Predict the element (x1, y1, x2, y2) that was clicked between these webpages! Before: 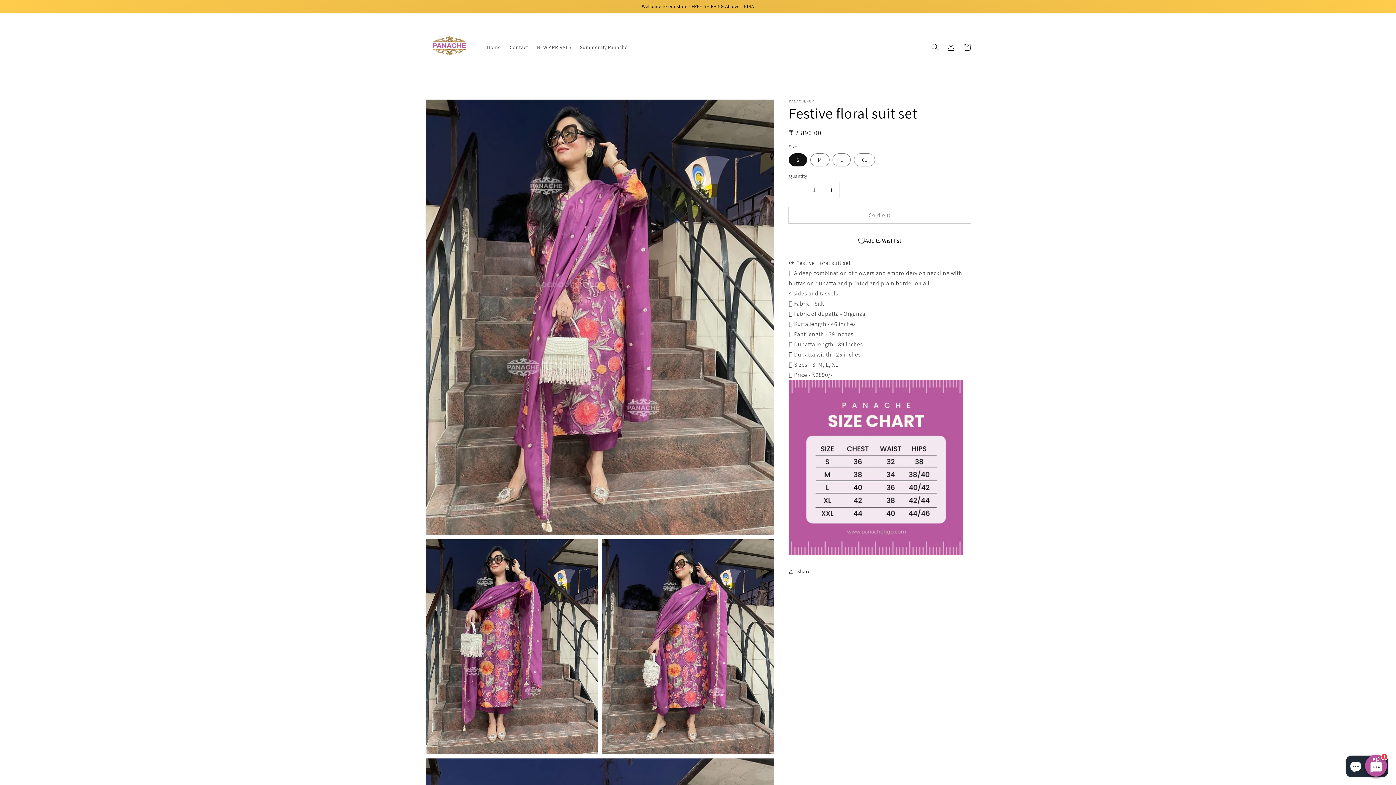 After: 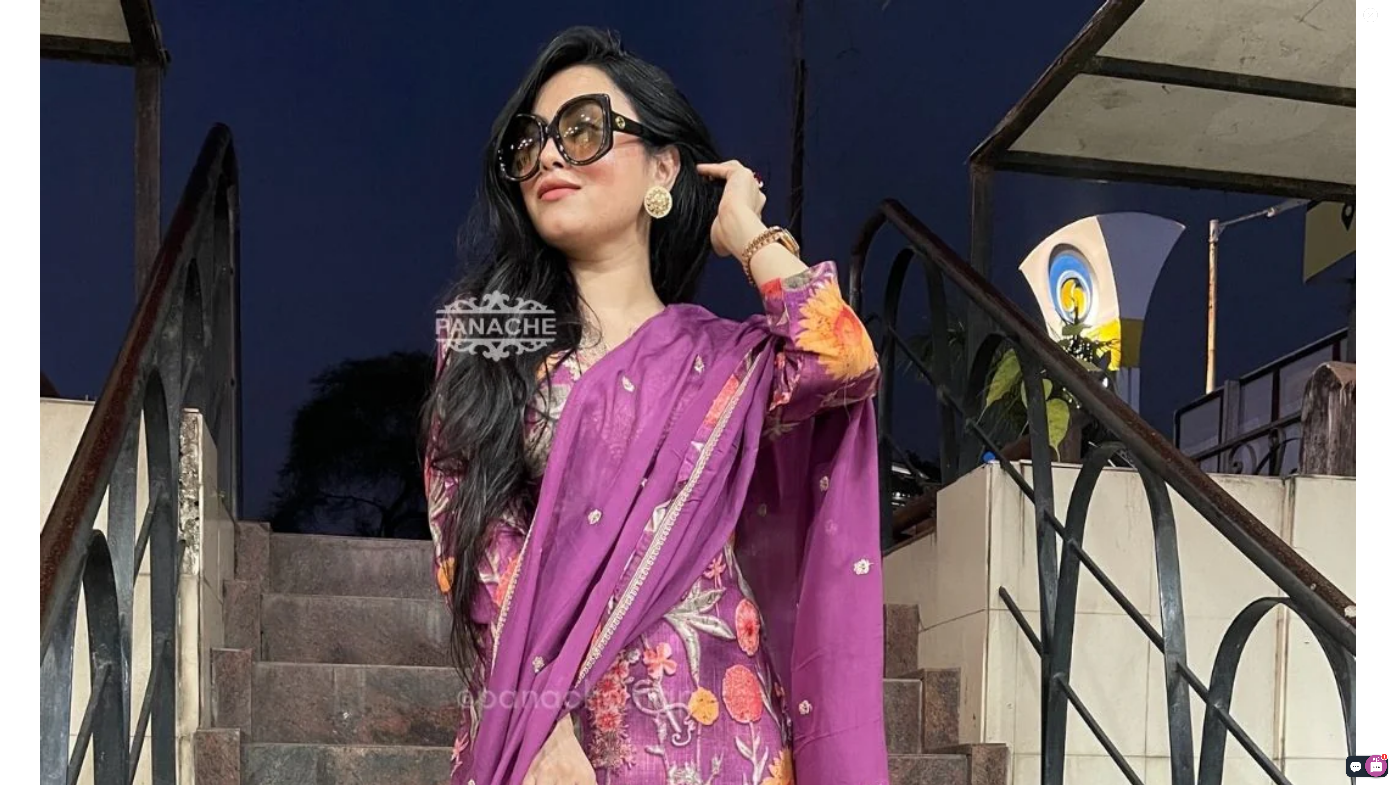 Action: bbox: (425, 99, 774, 535) label: Open media 1 in gallery view